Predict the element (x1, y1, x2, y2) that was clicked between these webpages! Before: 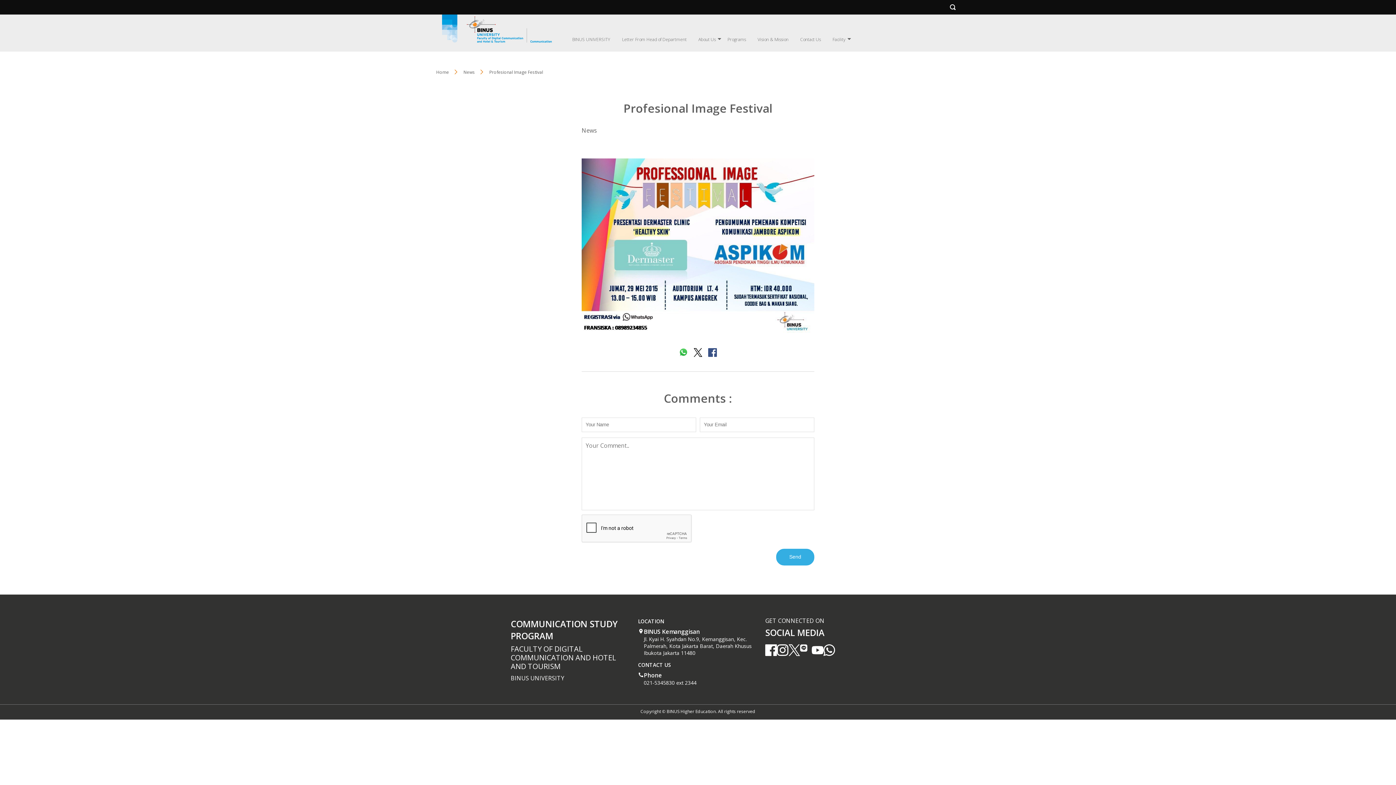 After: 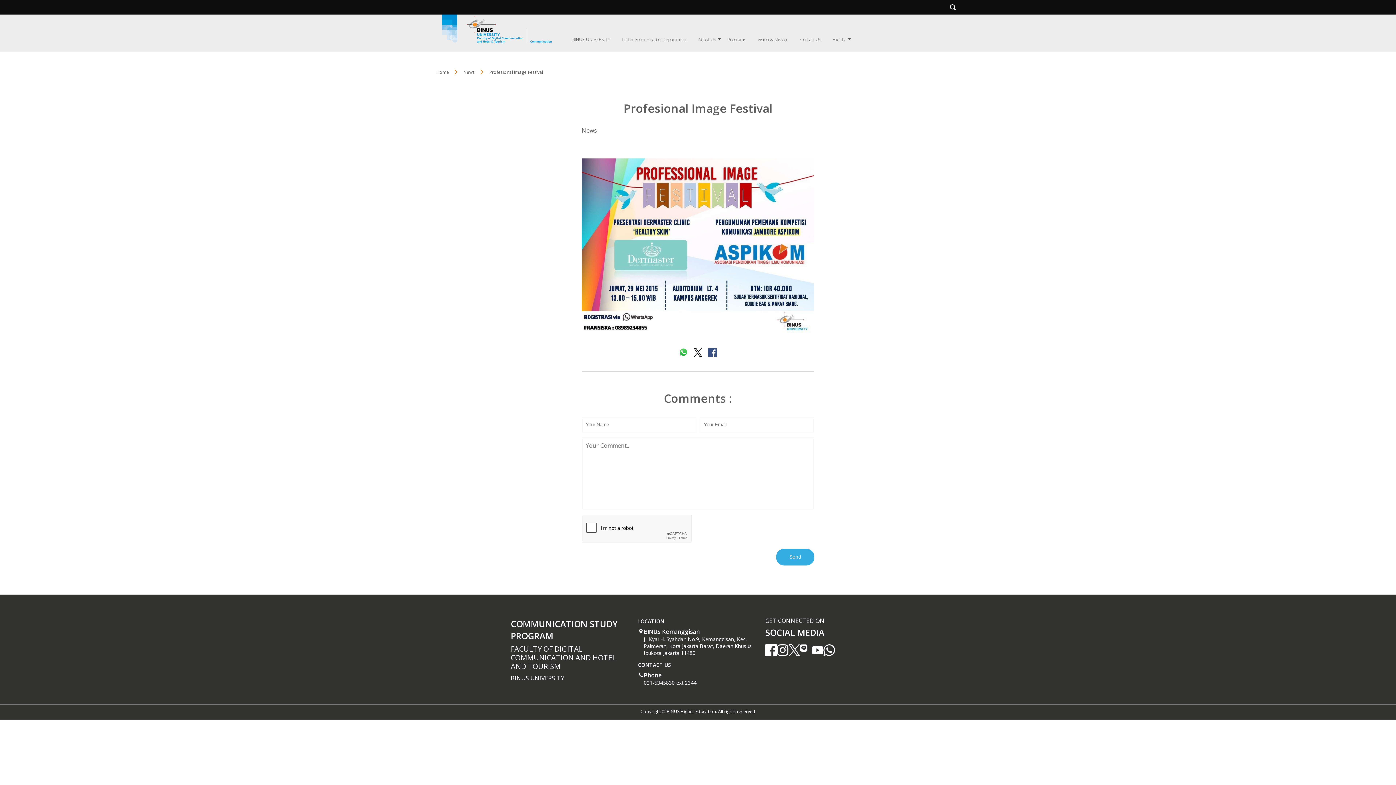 Action: bbox: (788, 646, 800, 654)